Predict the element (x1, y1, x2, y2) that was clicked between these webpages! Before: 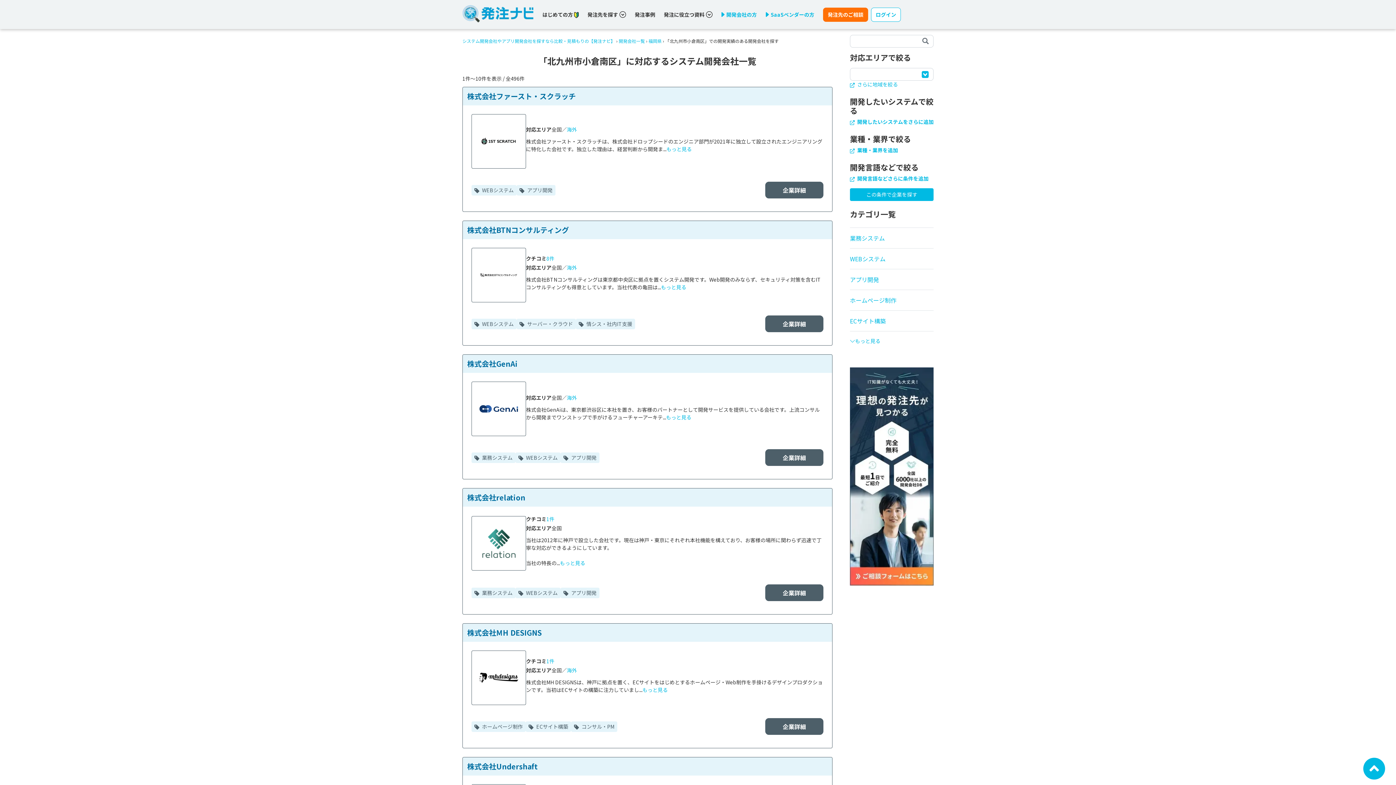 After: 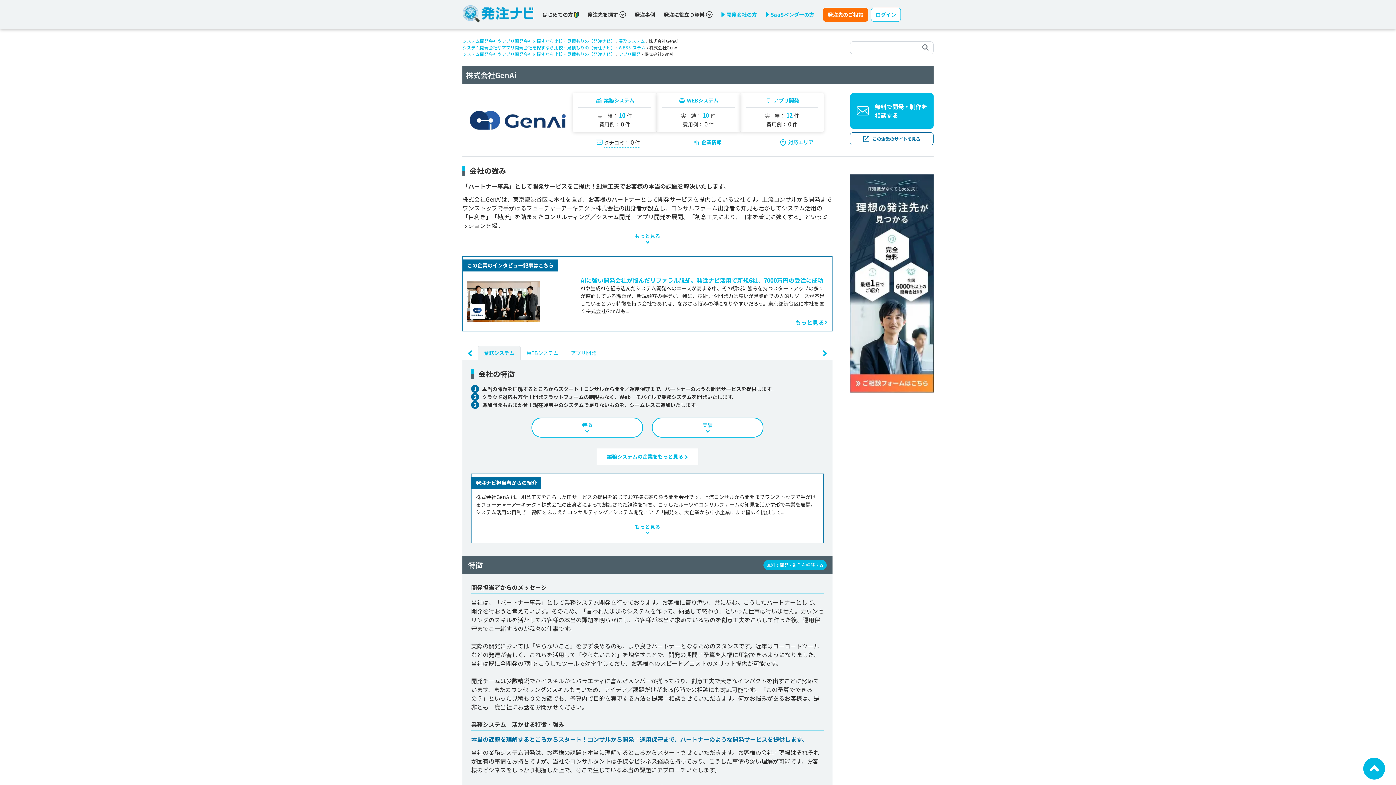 Action: bbox: (765, 449, 823, 466) label: 企業詳細